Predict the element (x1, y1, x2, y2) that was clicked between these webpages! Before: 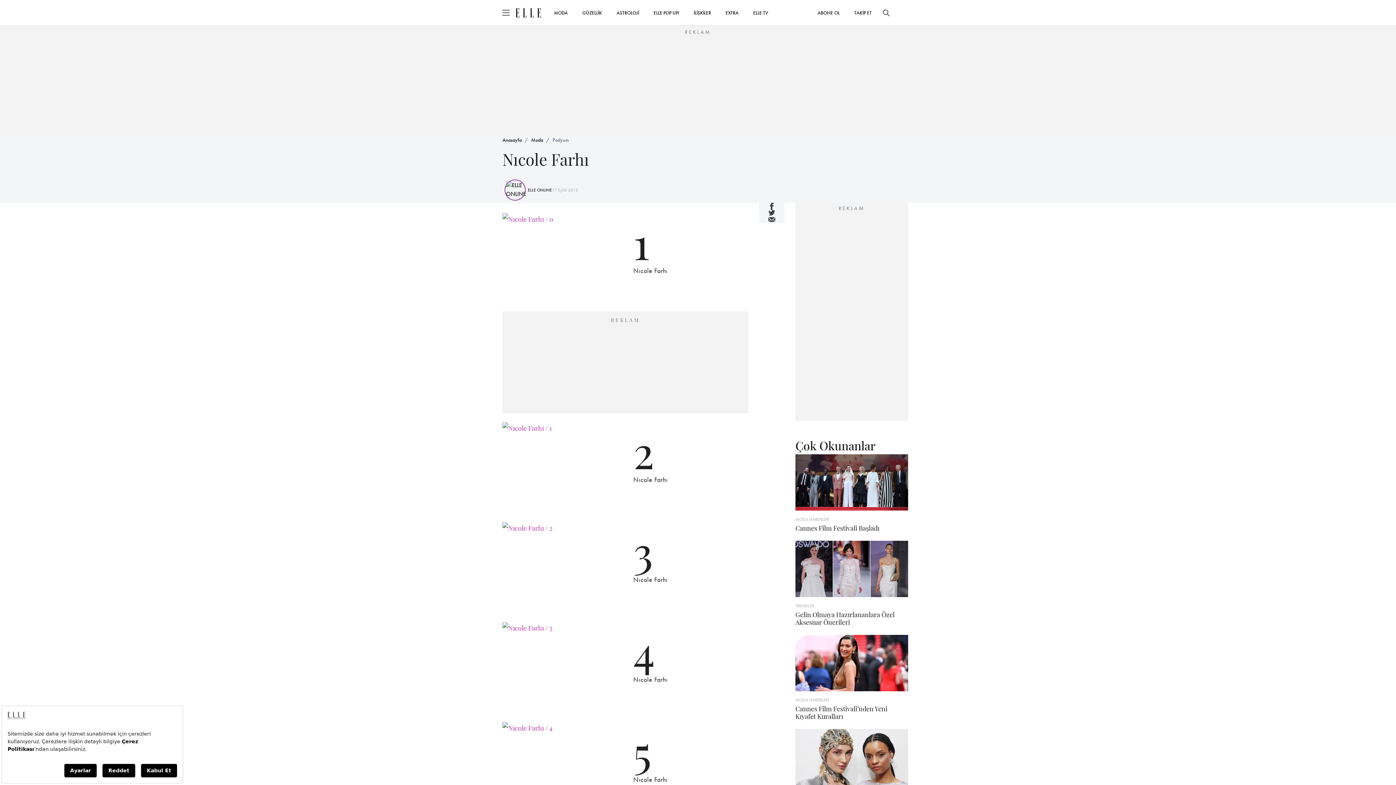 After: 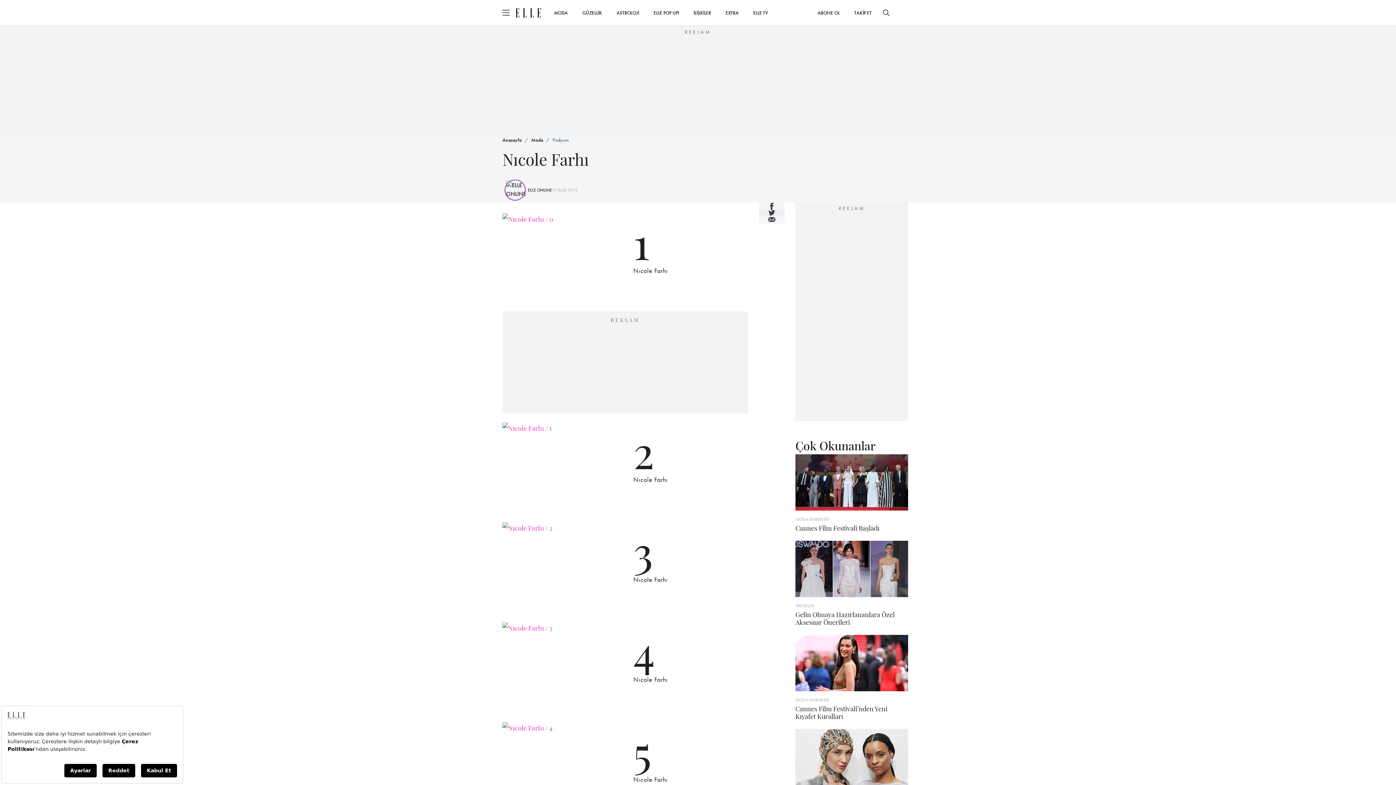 Action: bbox: (759, 210, 784, 215)